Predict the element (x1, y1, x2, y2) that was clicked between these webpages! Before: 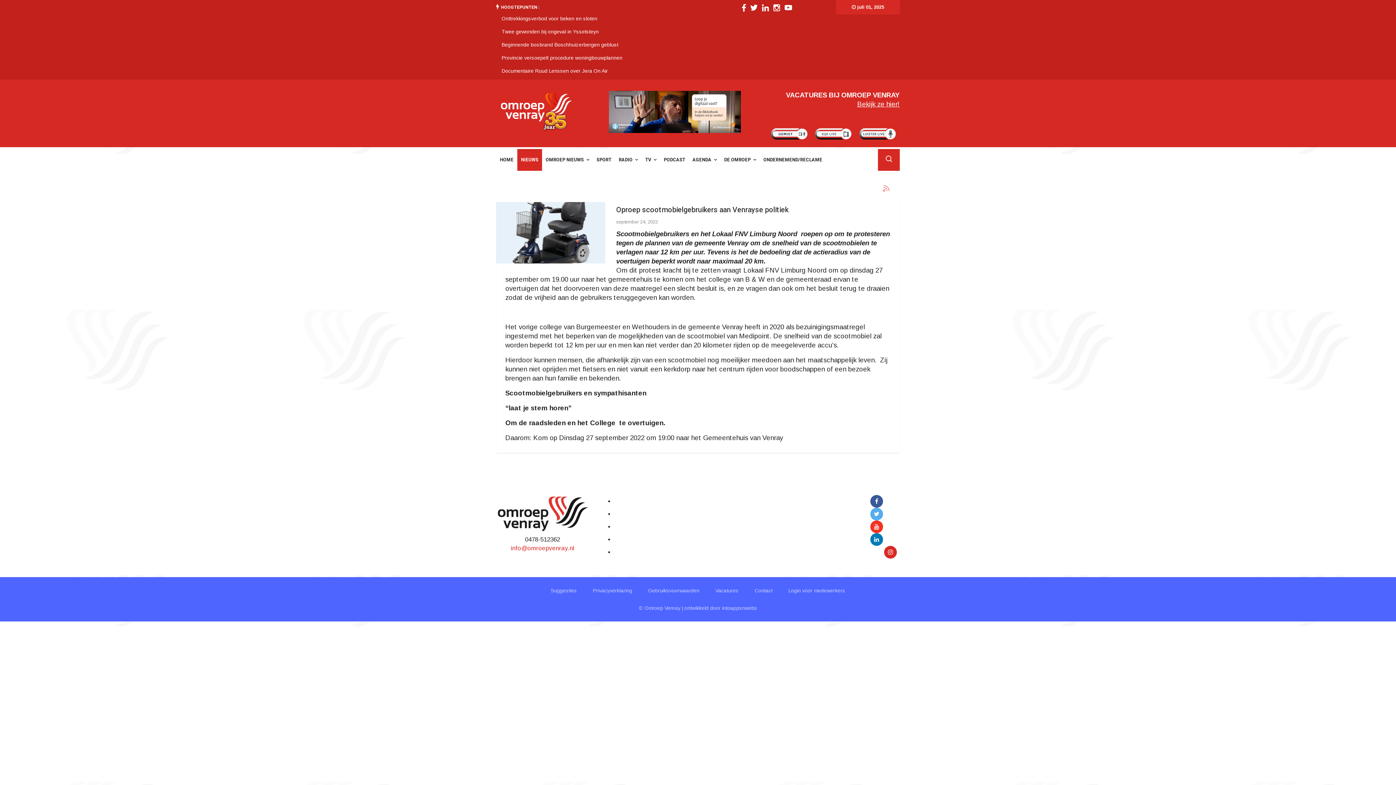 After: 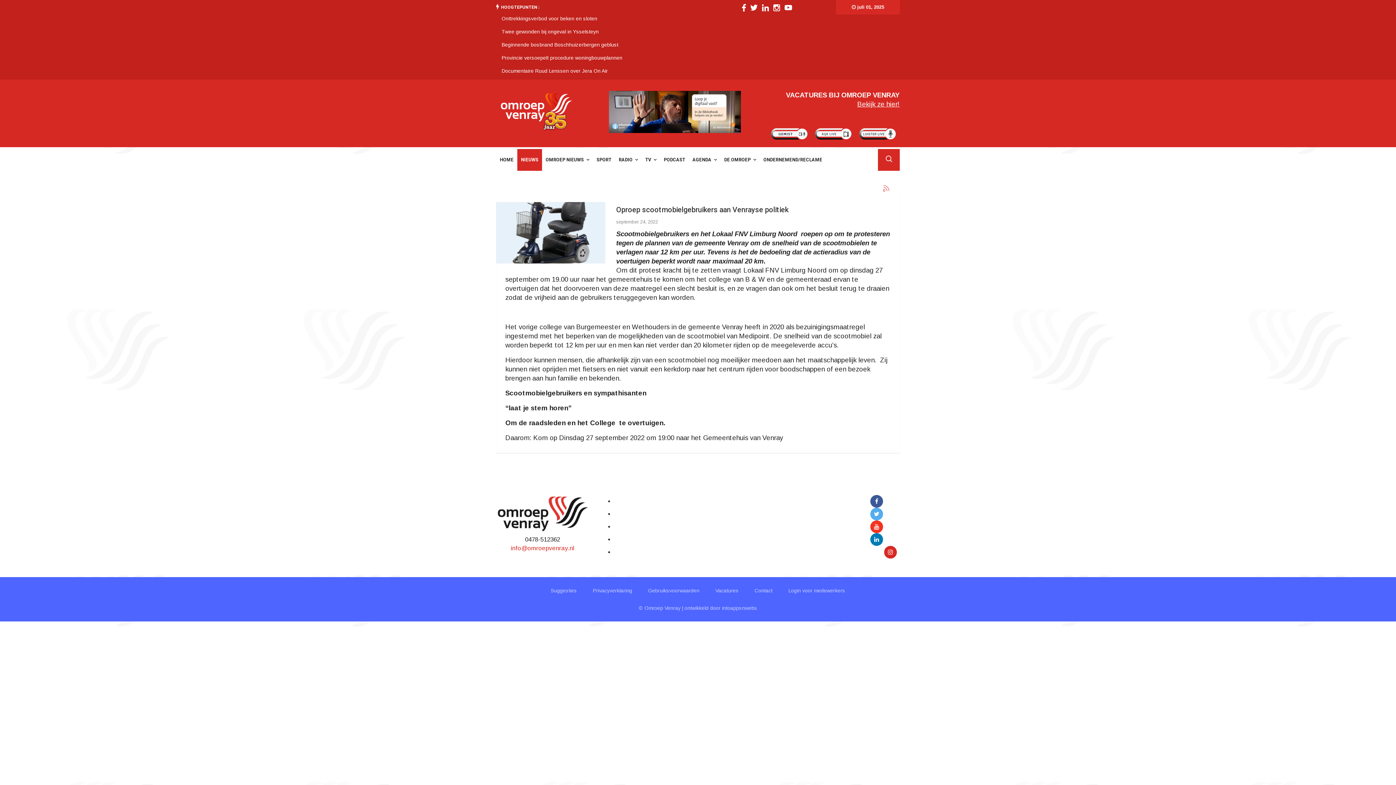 Action: bbox: (870, 499, 886, 504)